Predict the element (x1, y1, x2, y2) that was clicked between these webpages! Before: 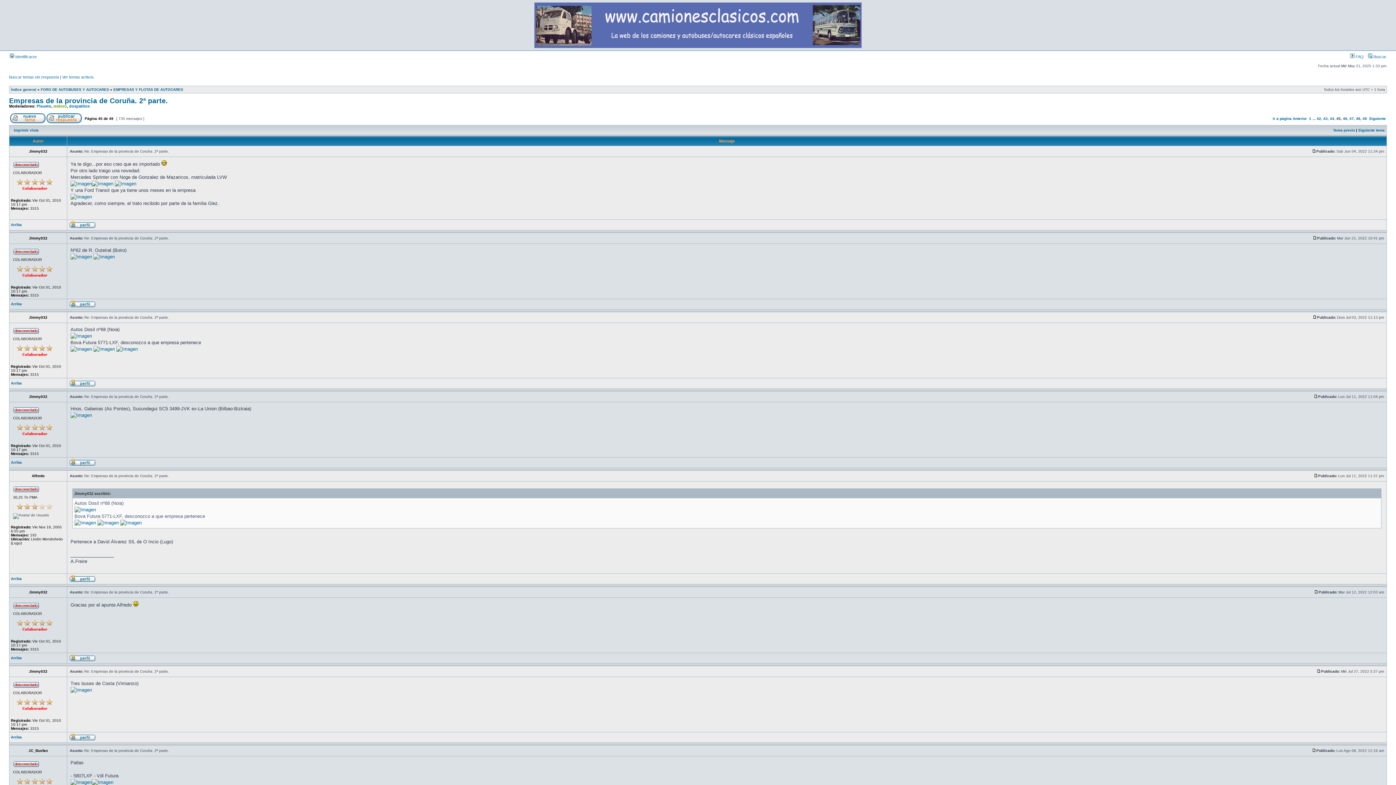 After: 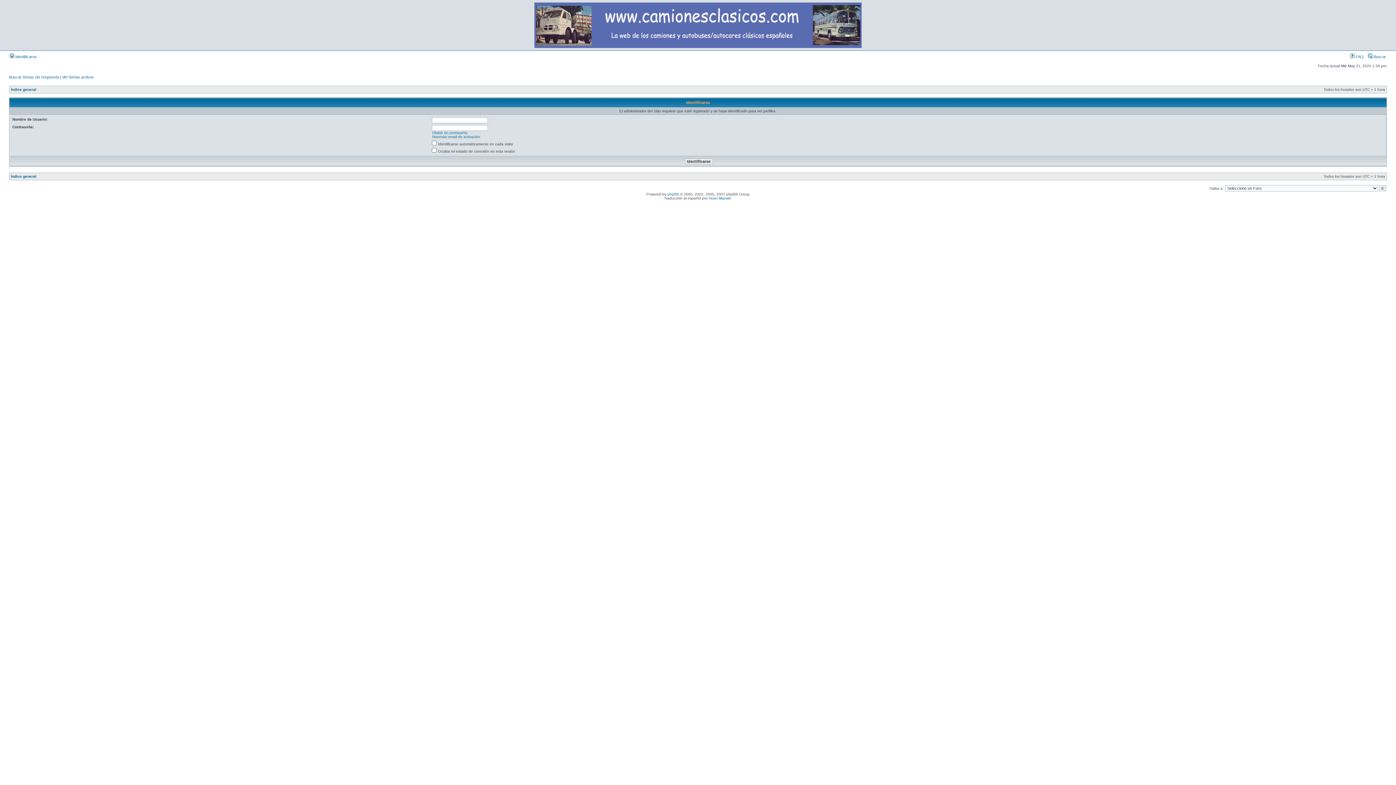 Action: bbox: (69, 737, 95, 741)